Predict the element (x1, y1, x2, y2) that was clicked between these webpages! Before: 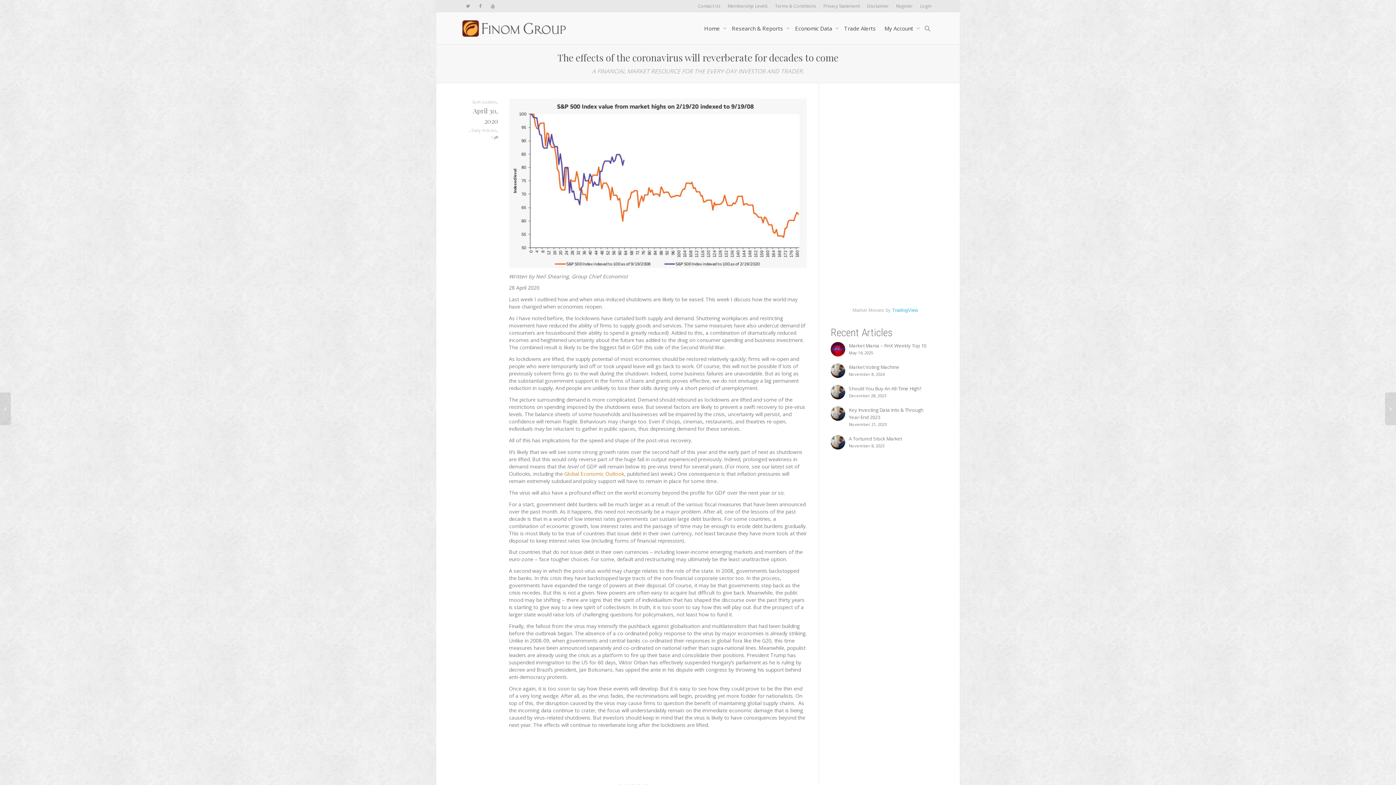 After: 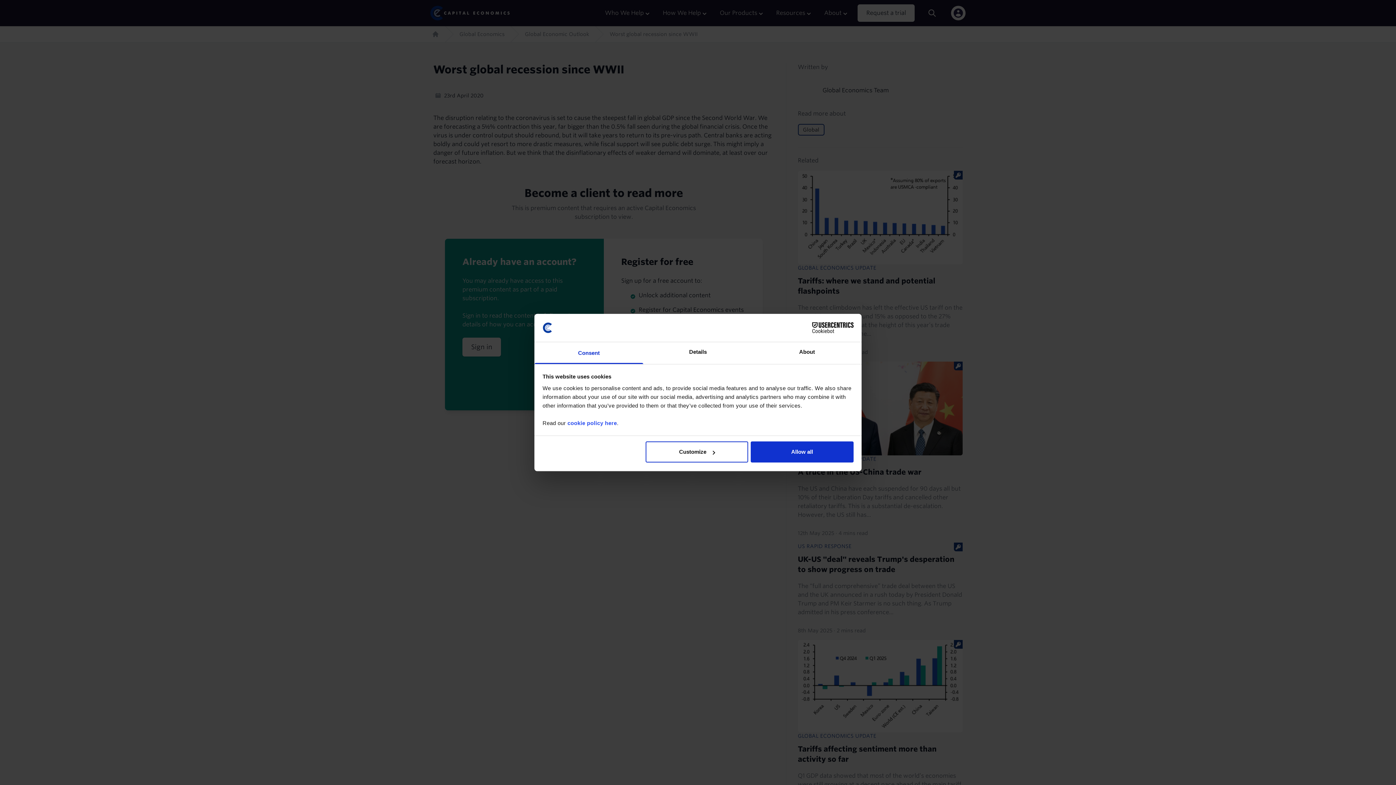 Action: bbox: (564, 470, 624, 477) label: Global Economic Outlook